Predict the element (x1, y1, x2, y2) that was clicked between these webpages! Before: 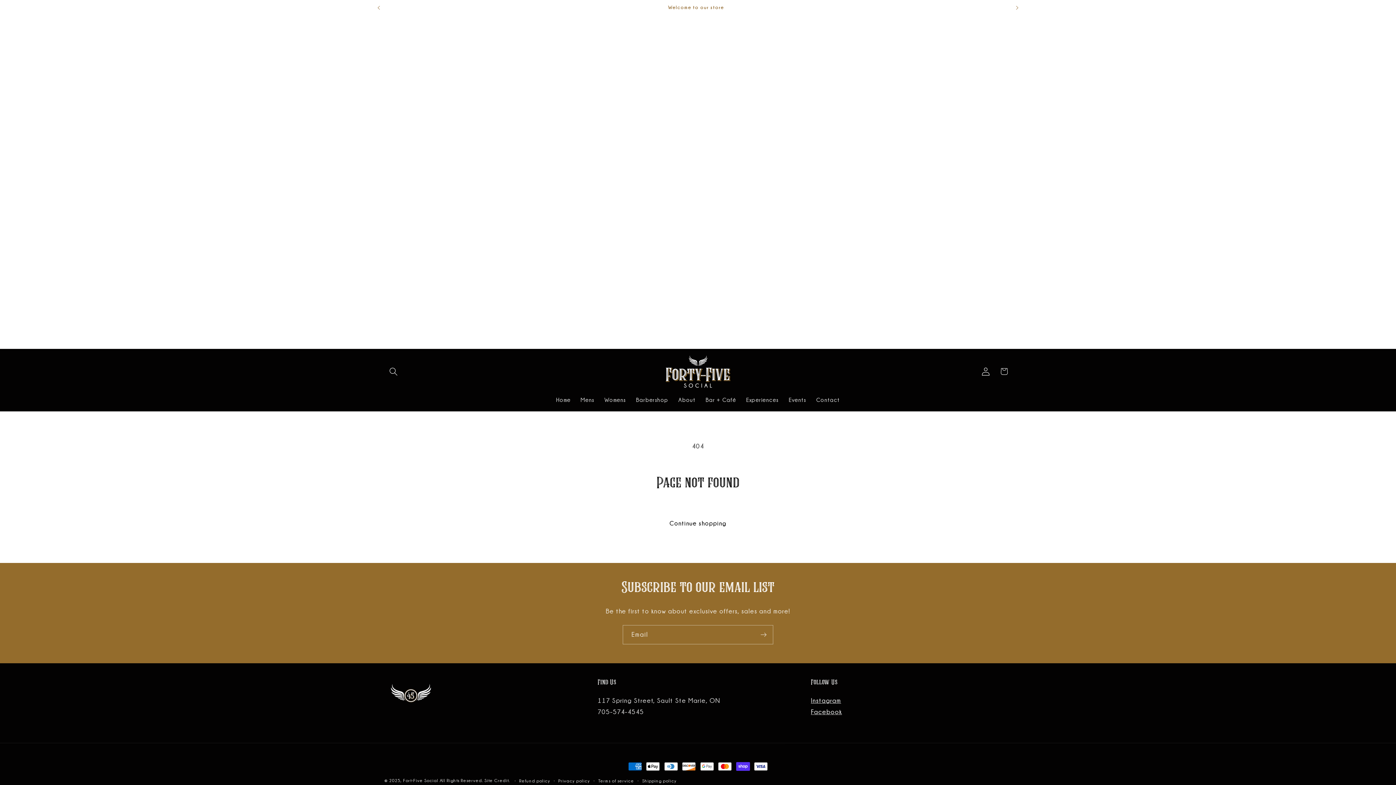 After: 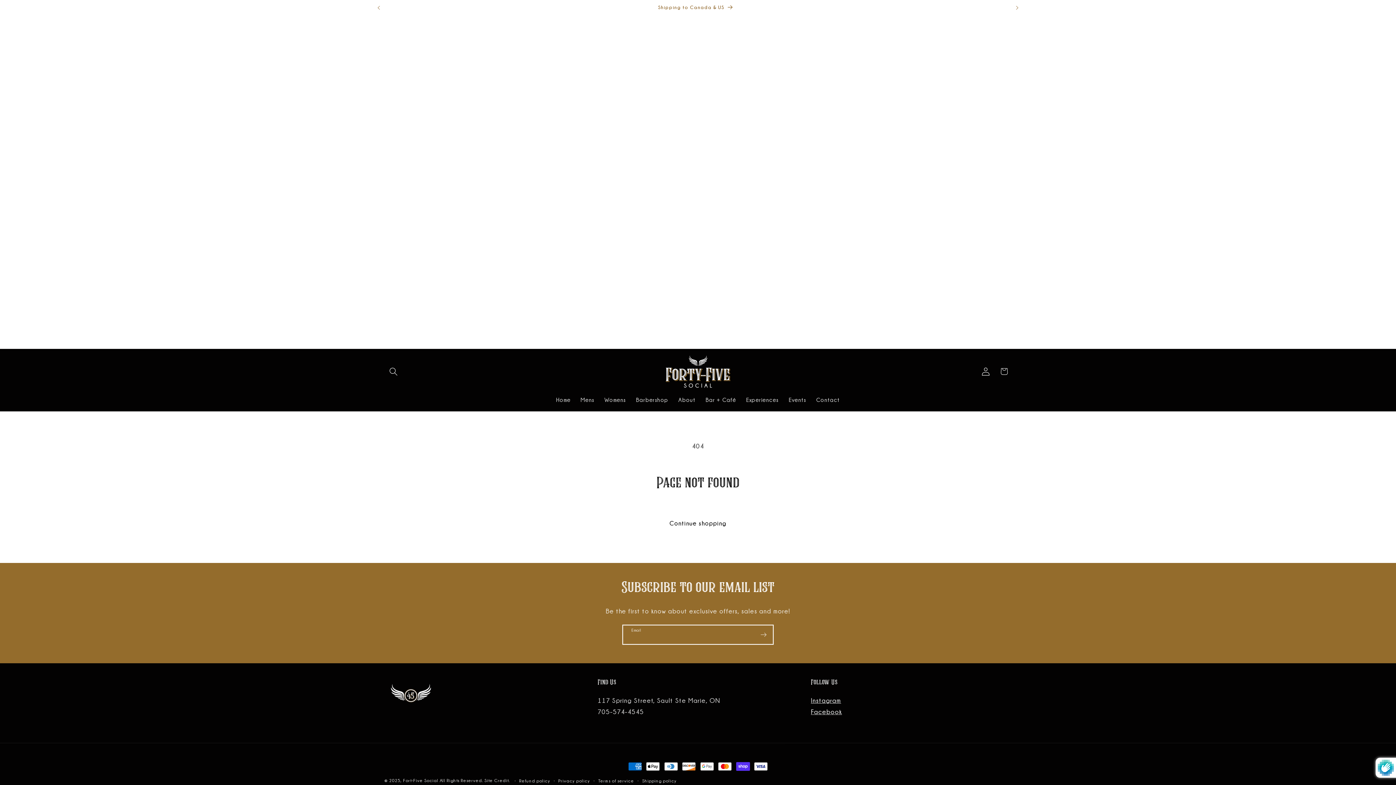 Action: bbox: (754, 625, 773, 644) label: Subscribe